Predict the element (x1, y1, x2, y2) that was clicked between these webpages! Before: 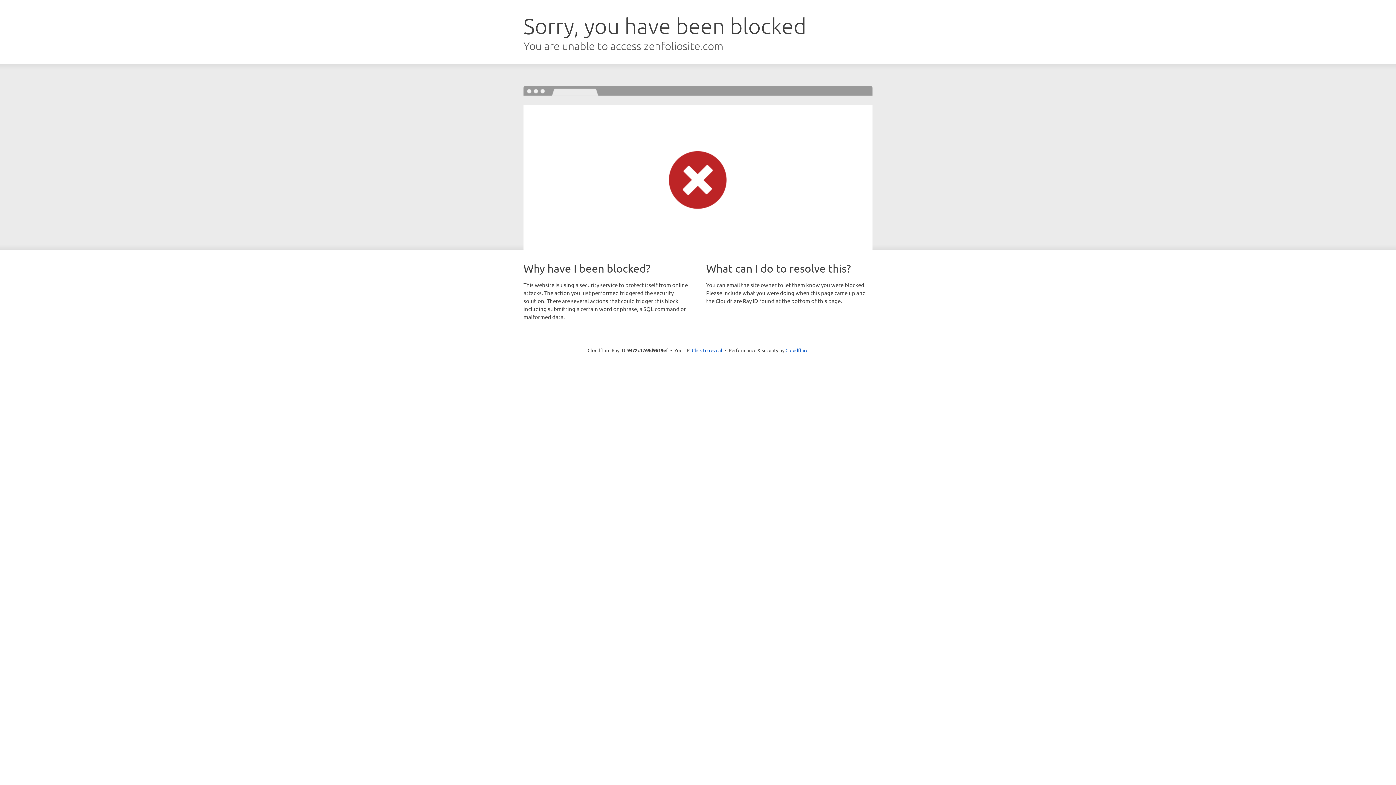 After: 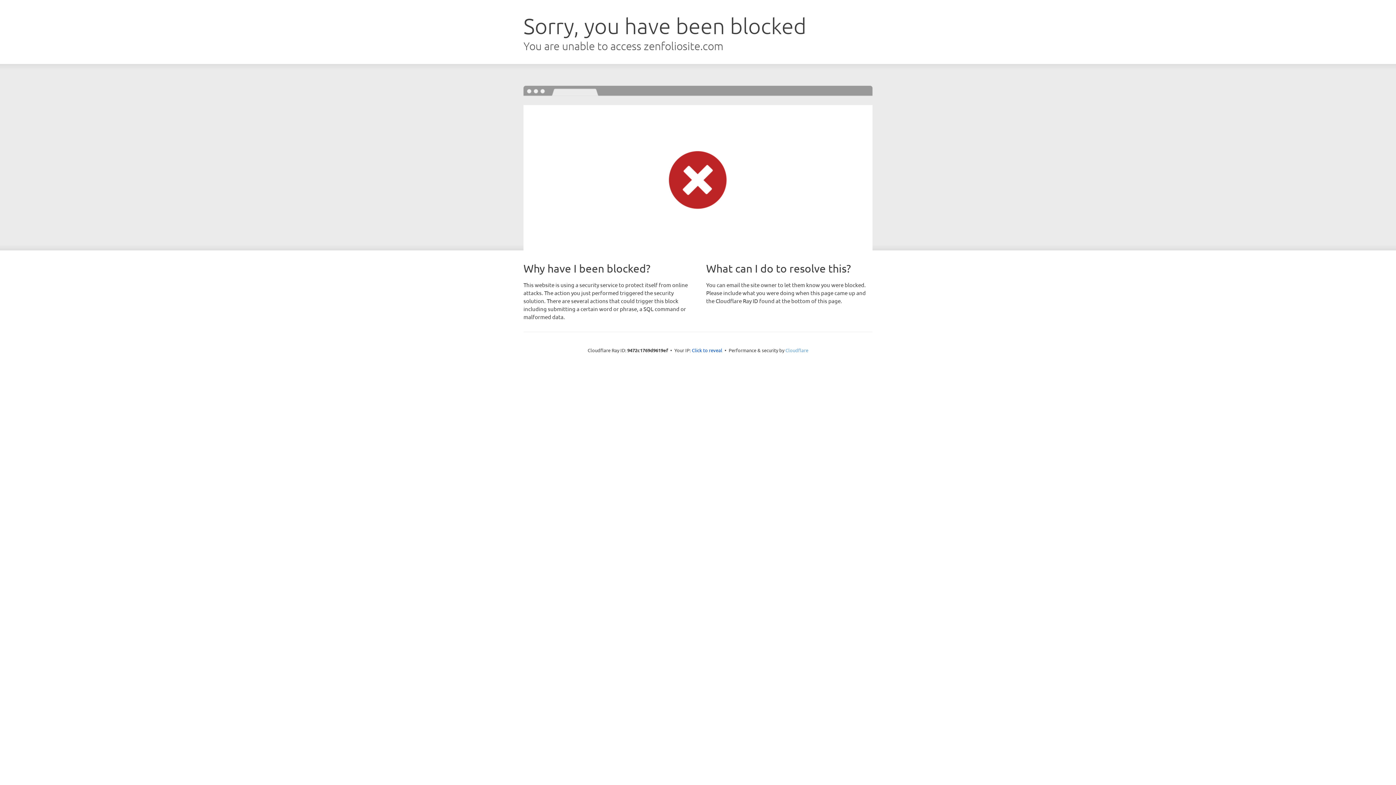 Action: label: Cloudflare bbox: (785, 347, 808, 353)